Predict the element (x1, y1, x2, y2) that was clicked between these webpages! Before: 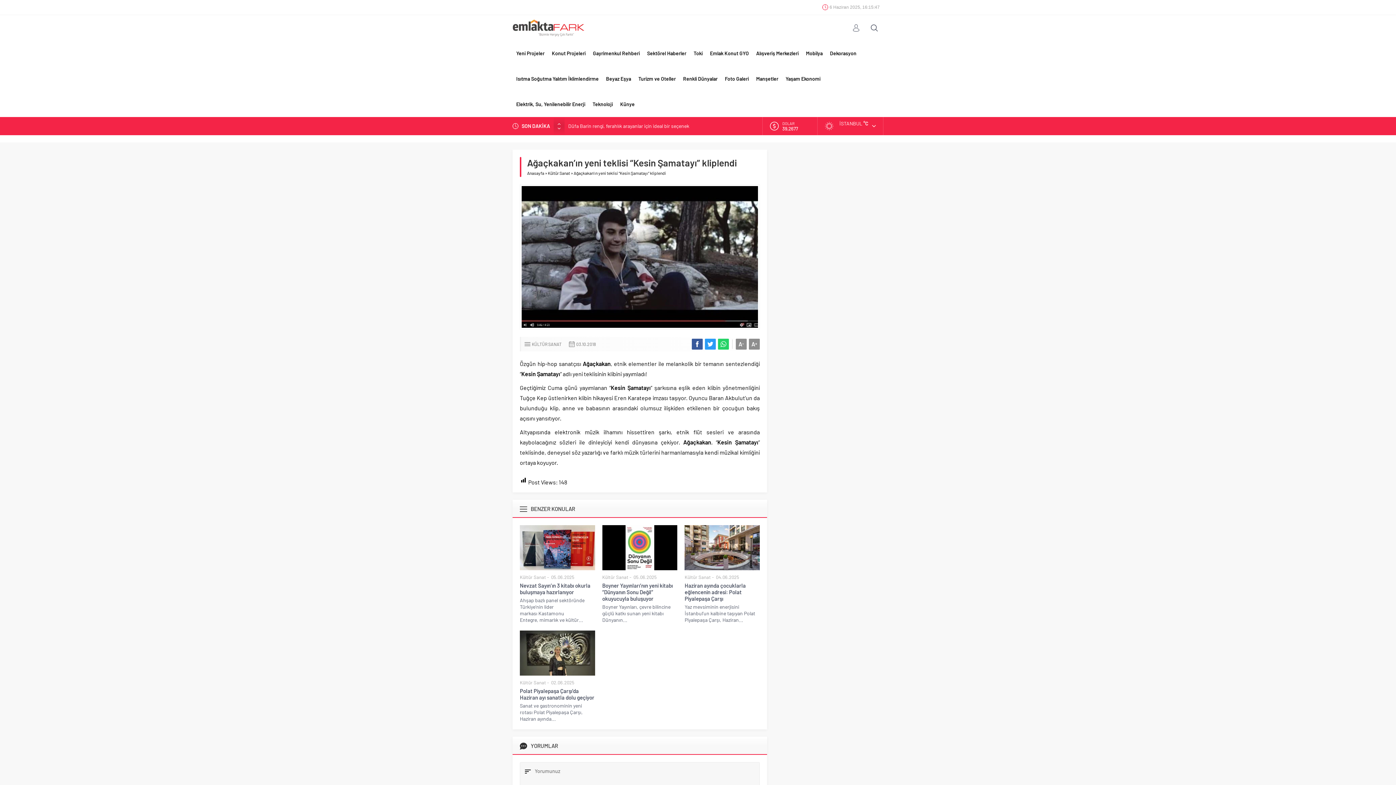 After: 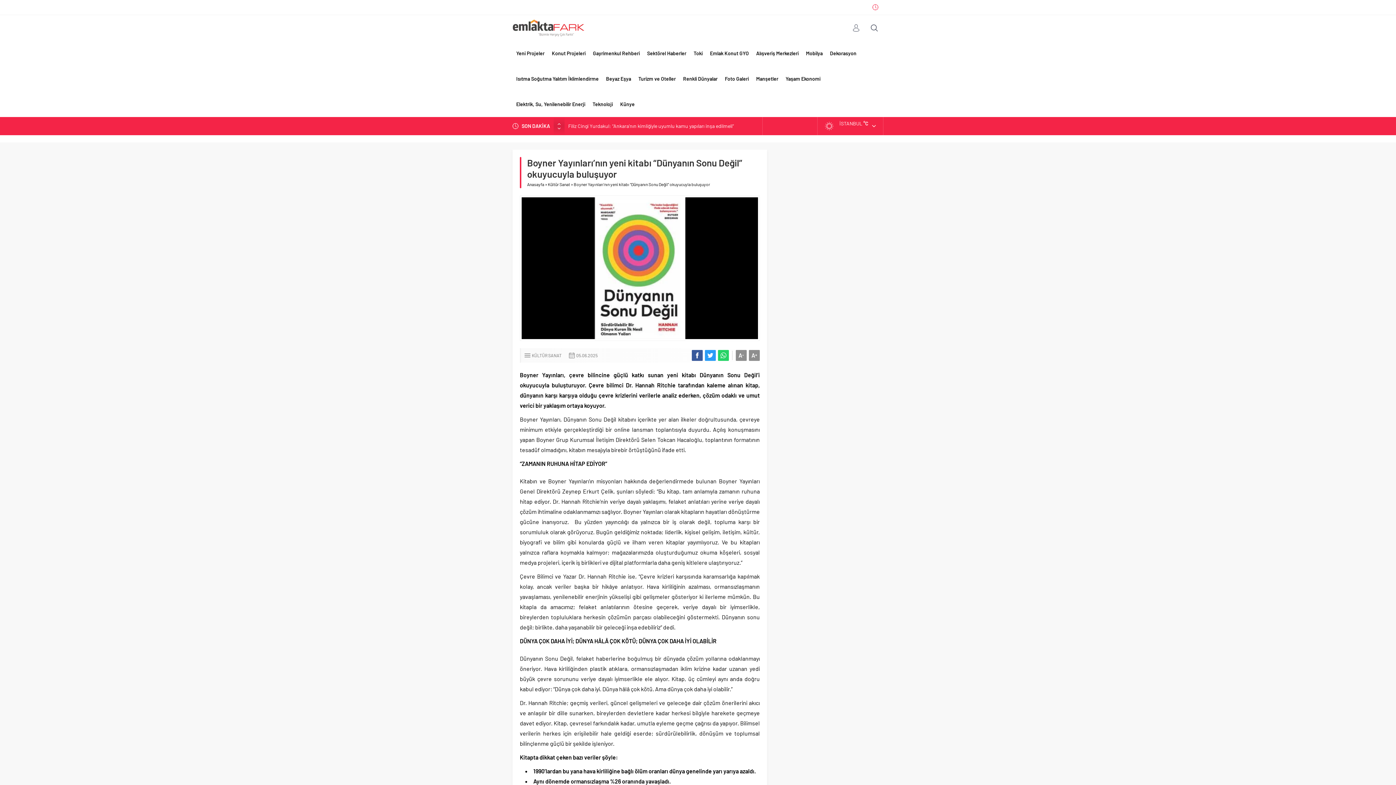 Action: label: Boyner Yayınları’nın yeni kitabı “Dünyanın Sonu Değil” okuyucuyla buluşuyor bbox: (602, 582, 677, 602)